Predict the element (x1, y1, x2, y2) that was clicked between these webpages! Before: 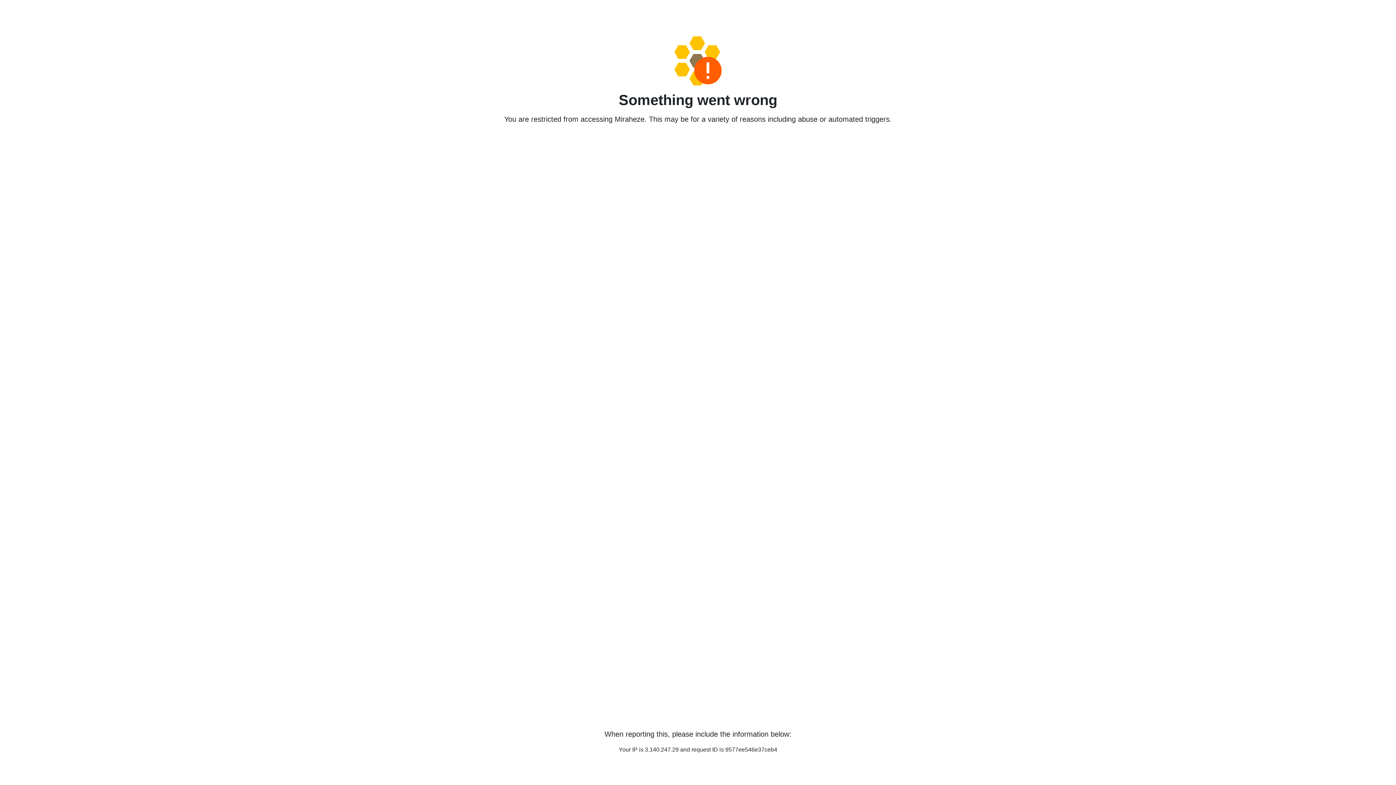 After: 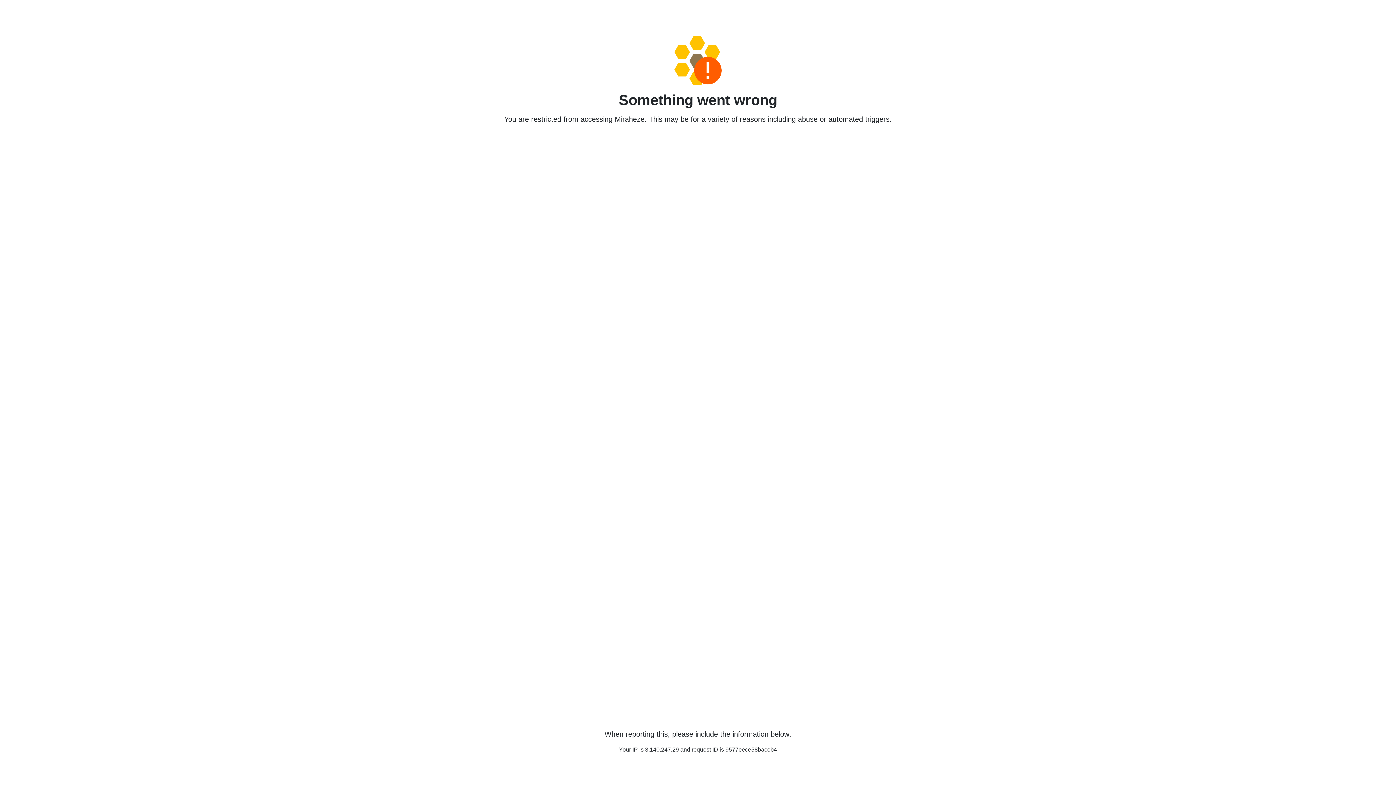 Action: bbox: (458, 36, 938, 85)